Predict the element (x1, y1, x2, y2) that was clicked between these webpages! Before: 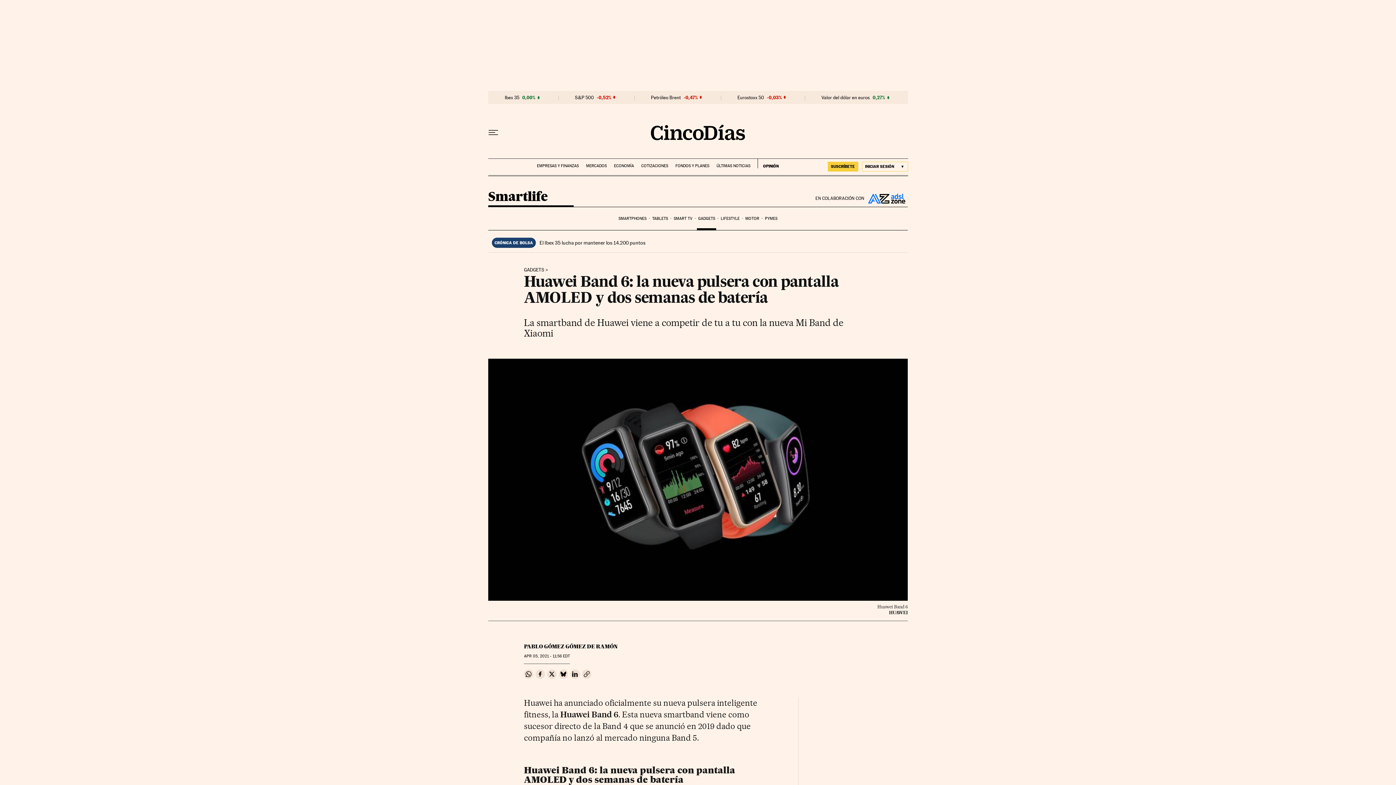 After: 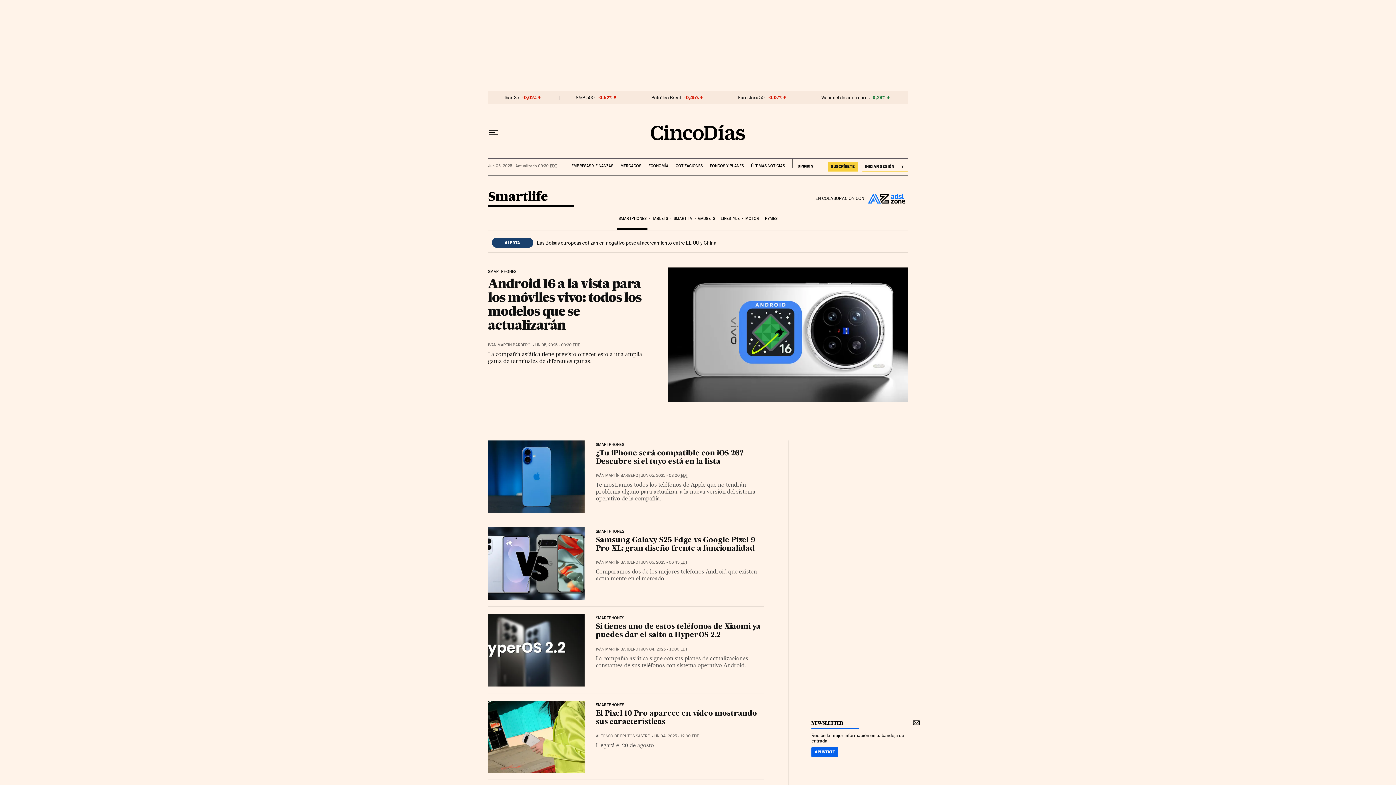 Action: bbox: (617, 207, 651, 230) label: SMARTPHONES